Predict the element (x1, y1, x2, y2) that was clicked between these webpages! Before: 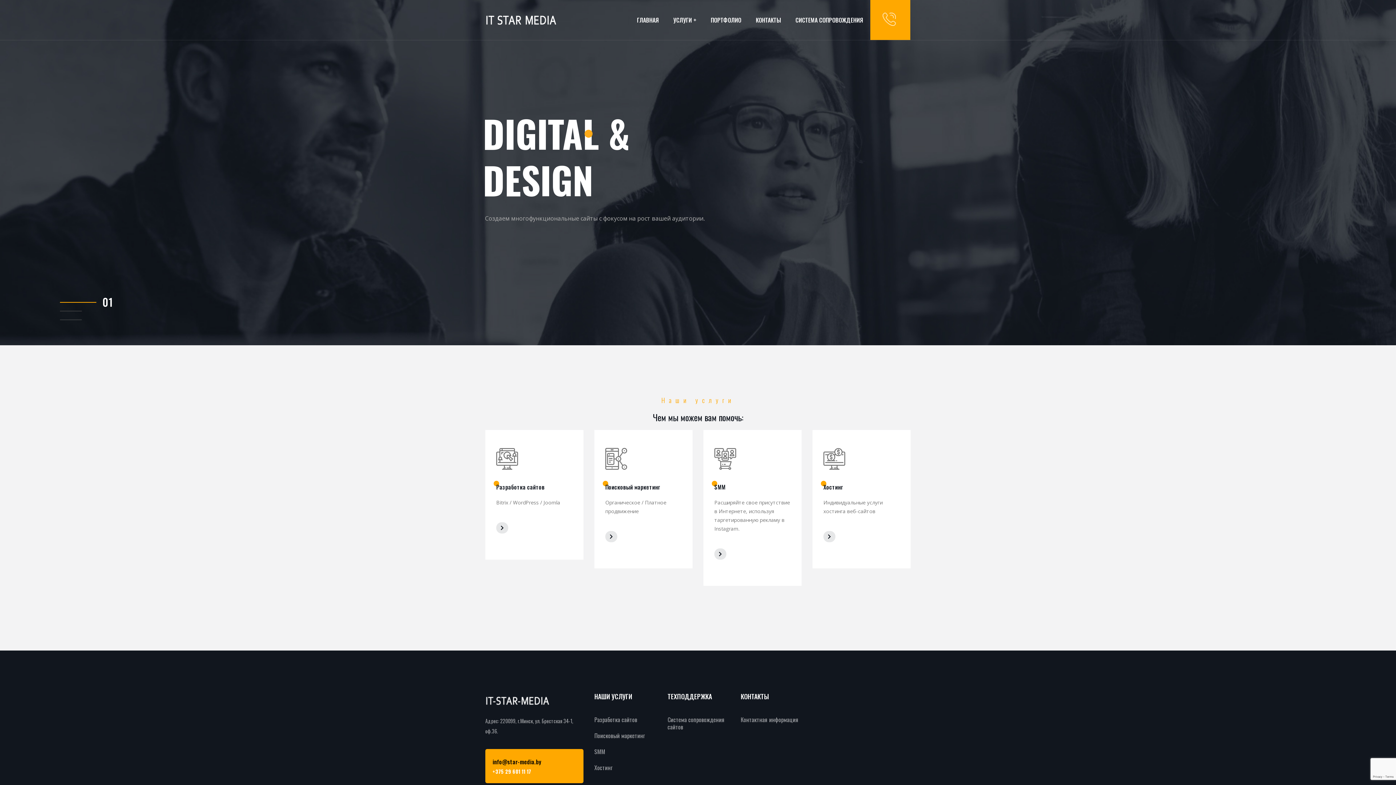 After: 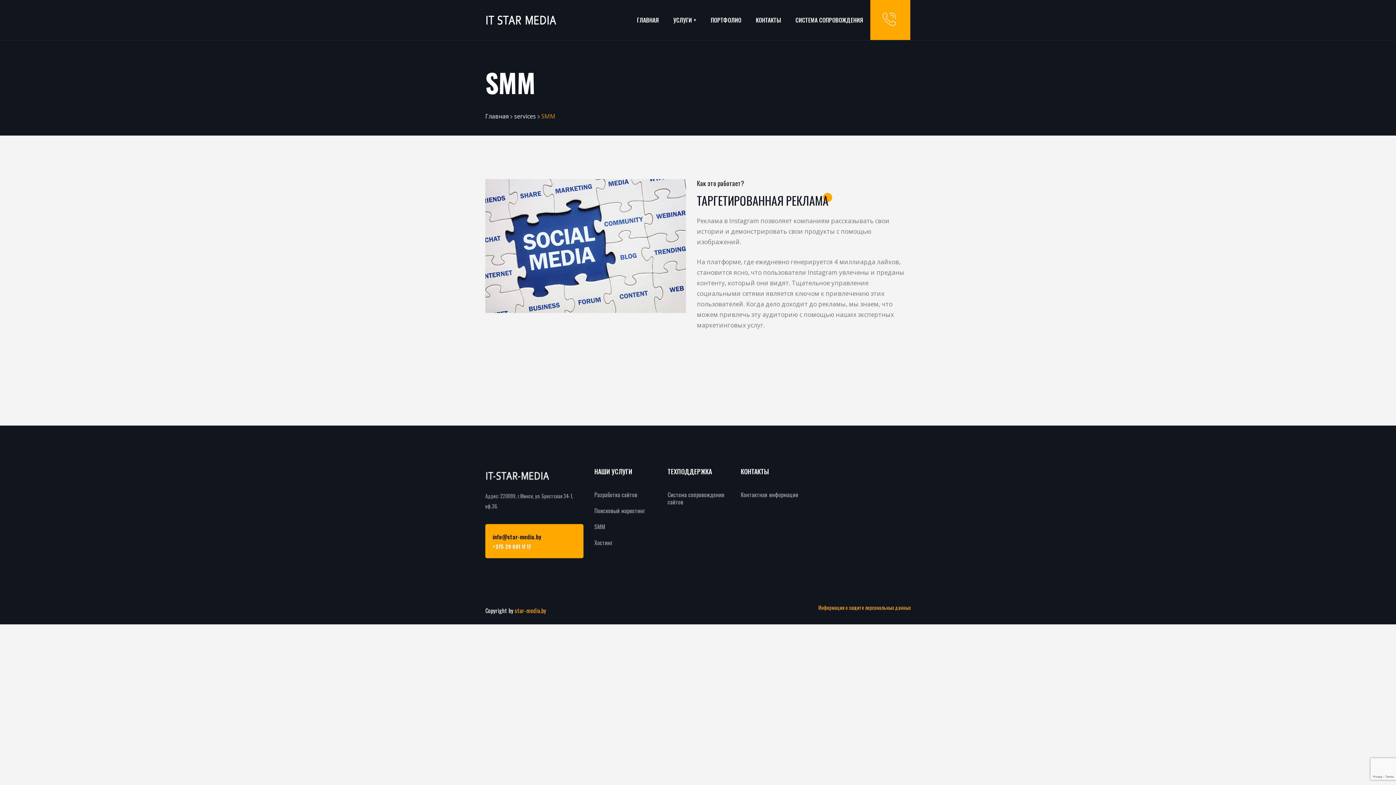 Action: bbox: (714, 482, 725, 491) label: SMM